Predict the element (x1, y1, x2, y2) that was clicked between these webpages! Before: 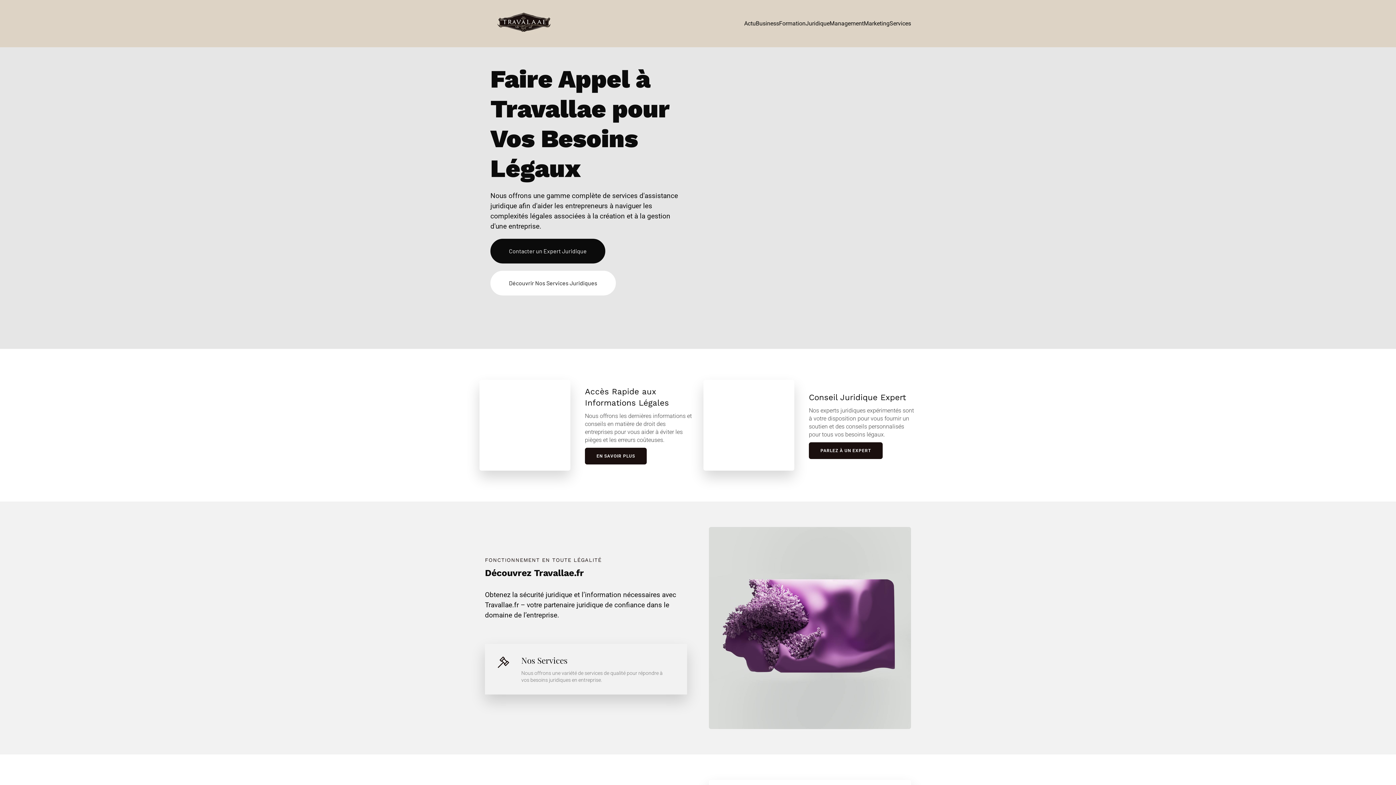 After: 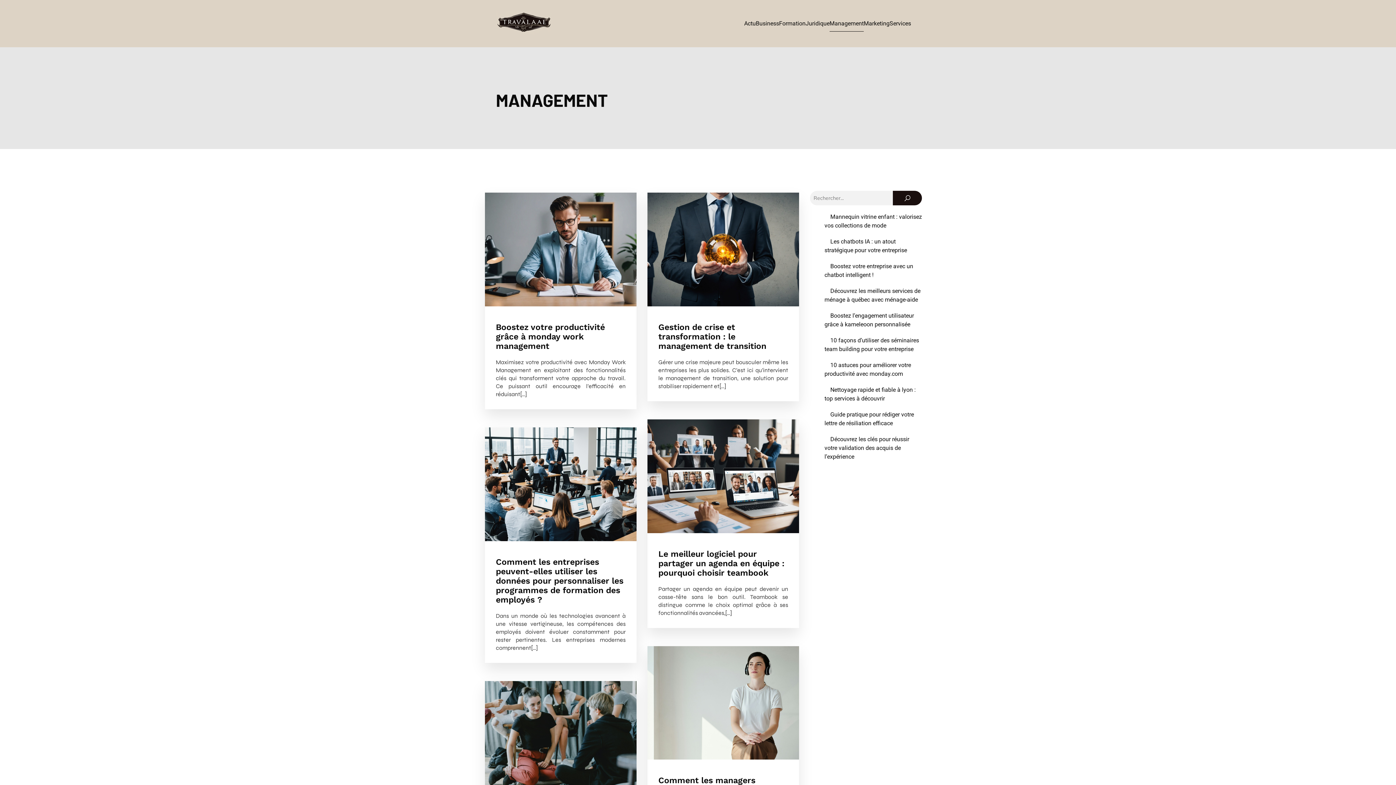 Action: label: Management bbox: (829, 15, 864, 31)